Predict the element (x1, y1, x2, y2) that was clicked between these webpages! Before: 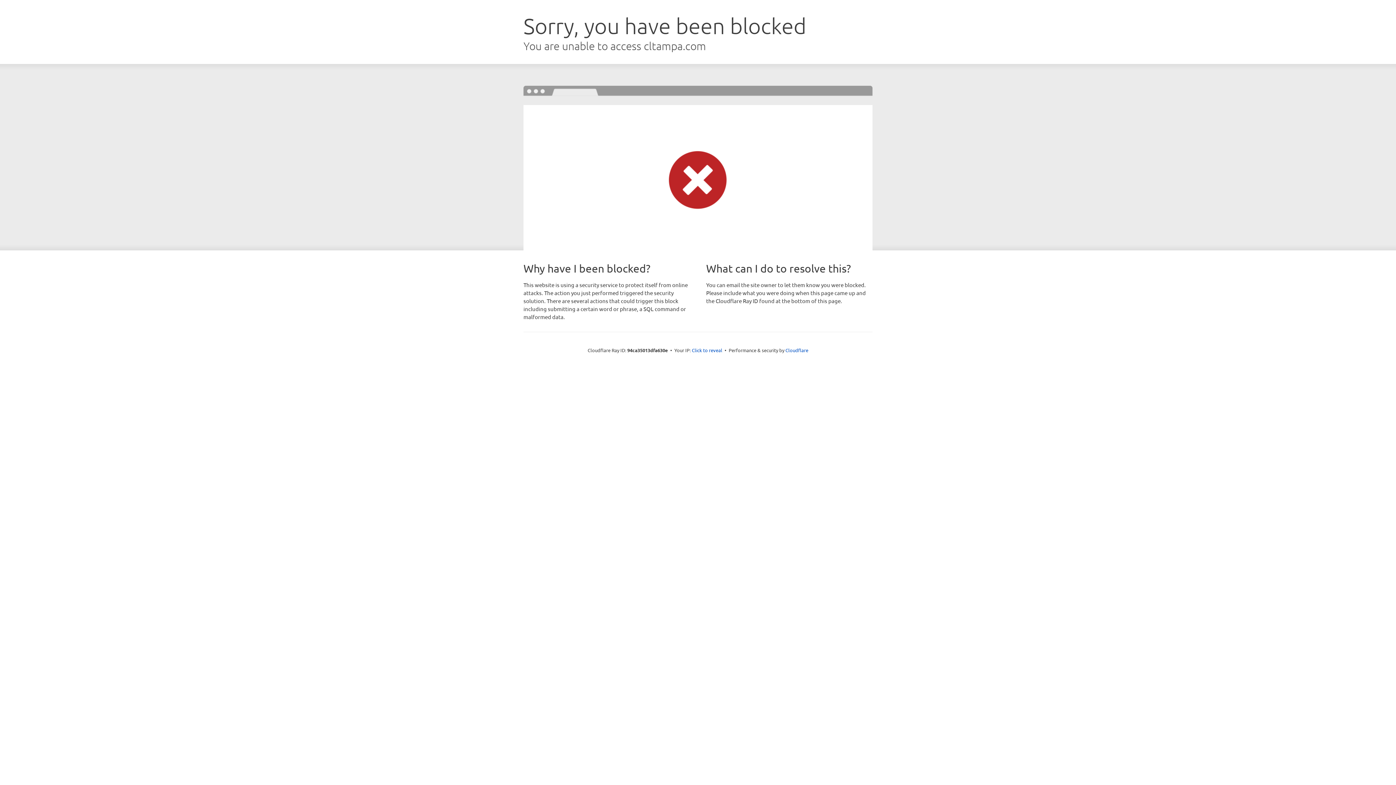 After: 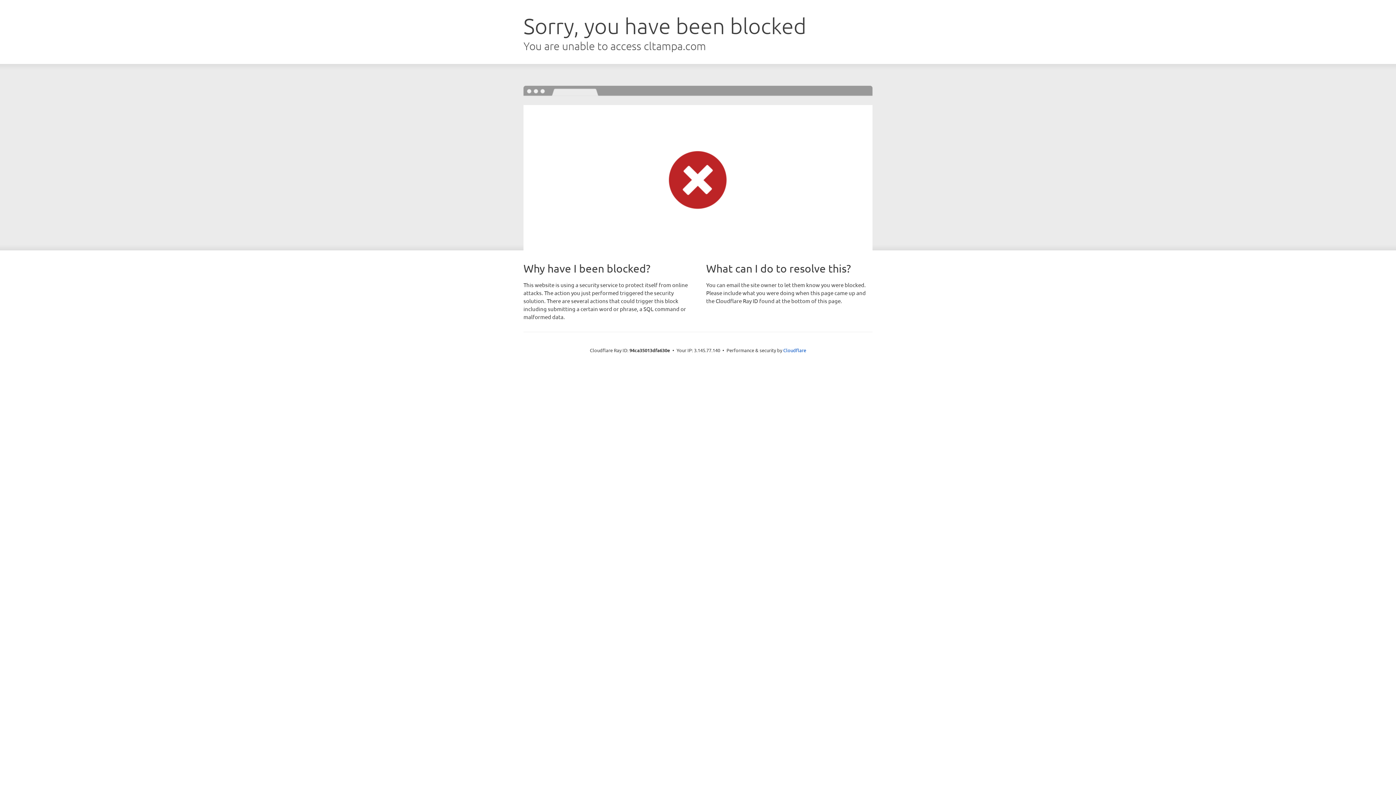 Action: bbox: (692, 346, 722, 353) label: Click to reveal